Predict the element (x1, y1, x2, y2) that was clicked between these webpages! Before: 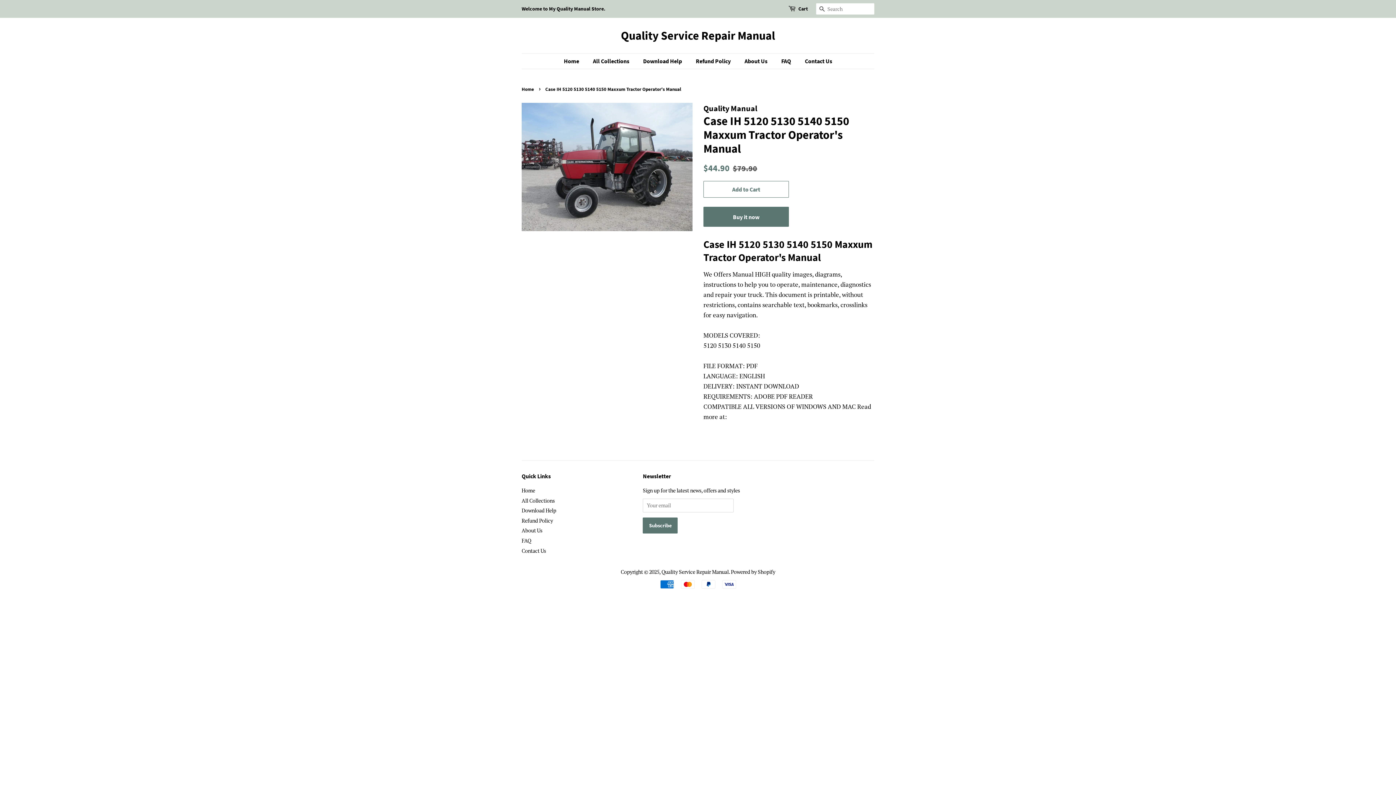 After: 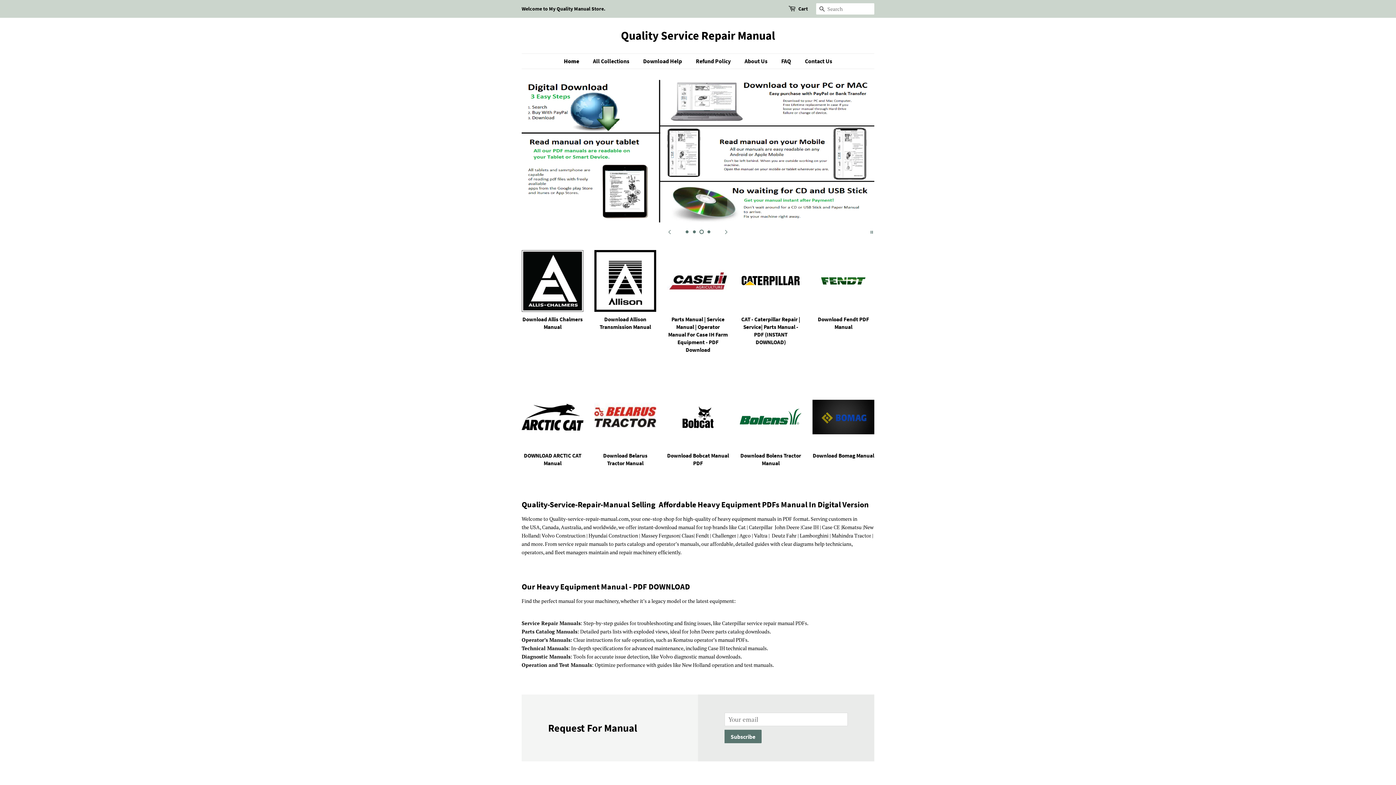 Action: label: Quality Service Repair Manual bbox: (521, 28, 874, 42)